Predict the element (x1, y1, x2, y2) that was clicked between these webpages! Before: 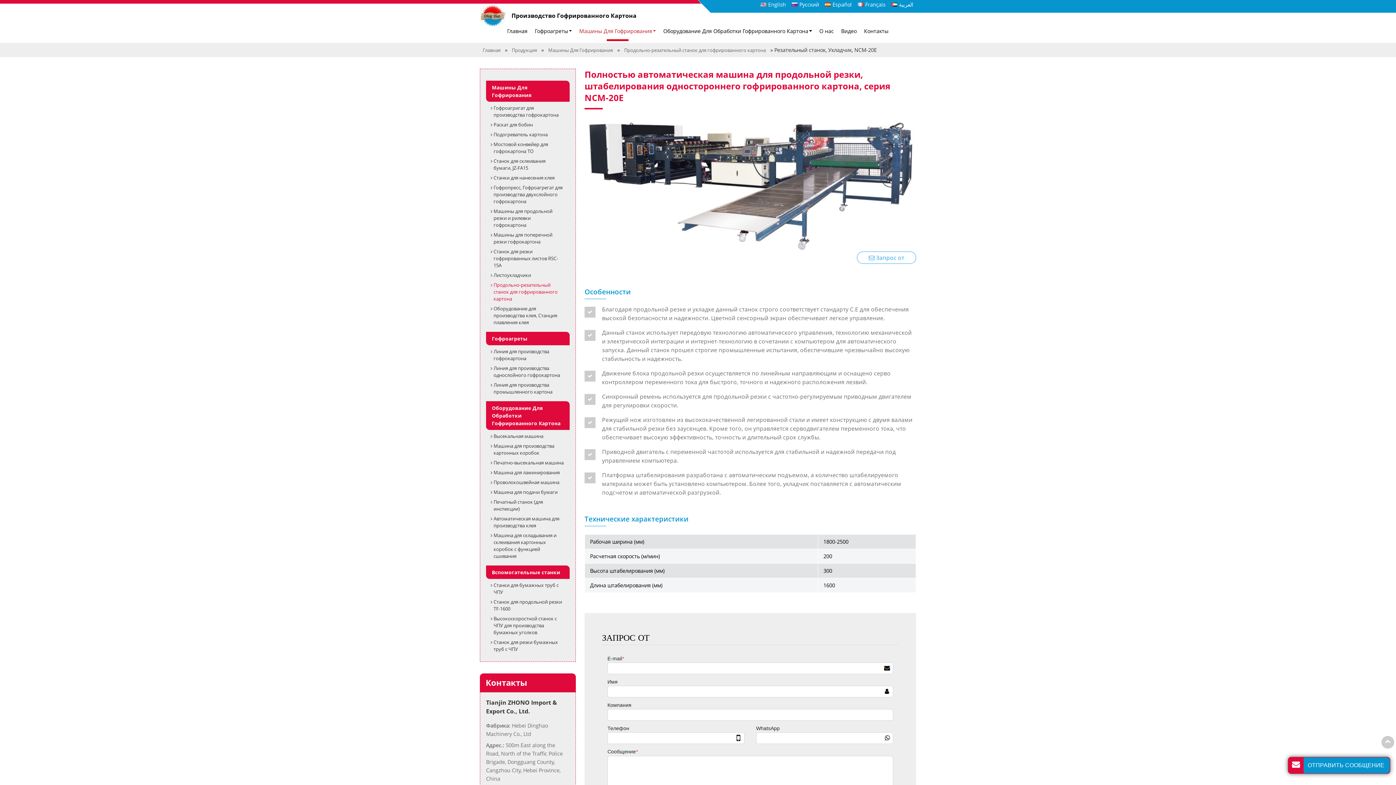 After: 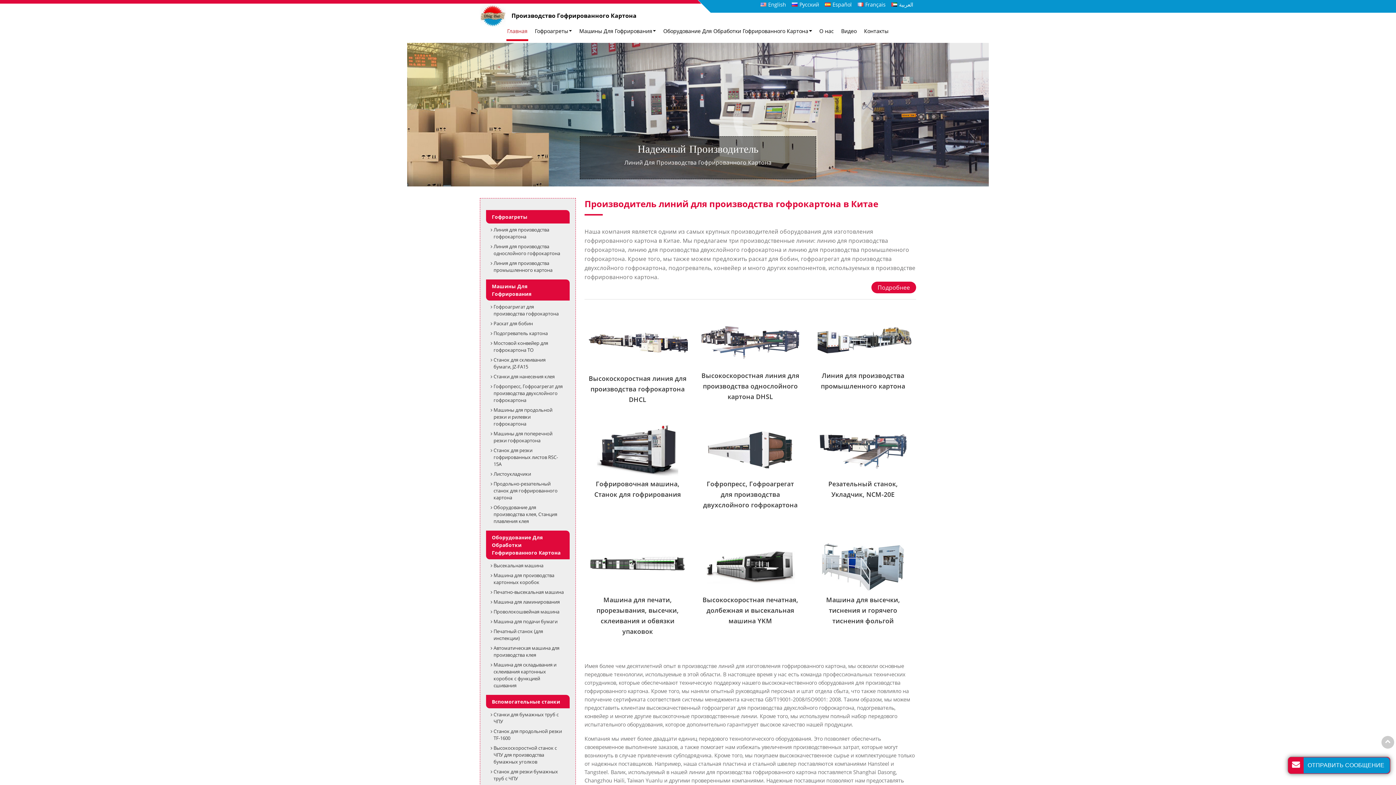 Action: bbox: (480, 4, 505, 26)